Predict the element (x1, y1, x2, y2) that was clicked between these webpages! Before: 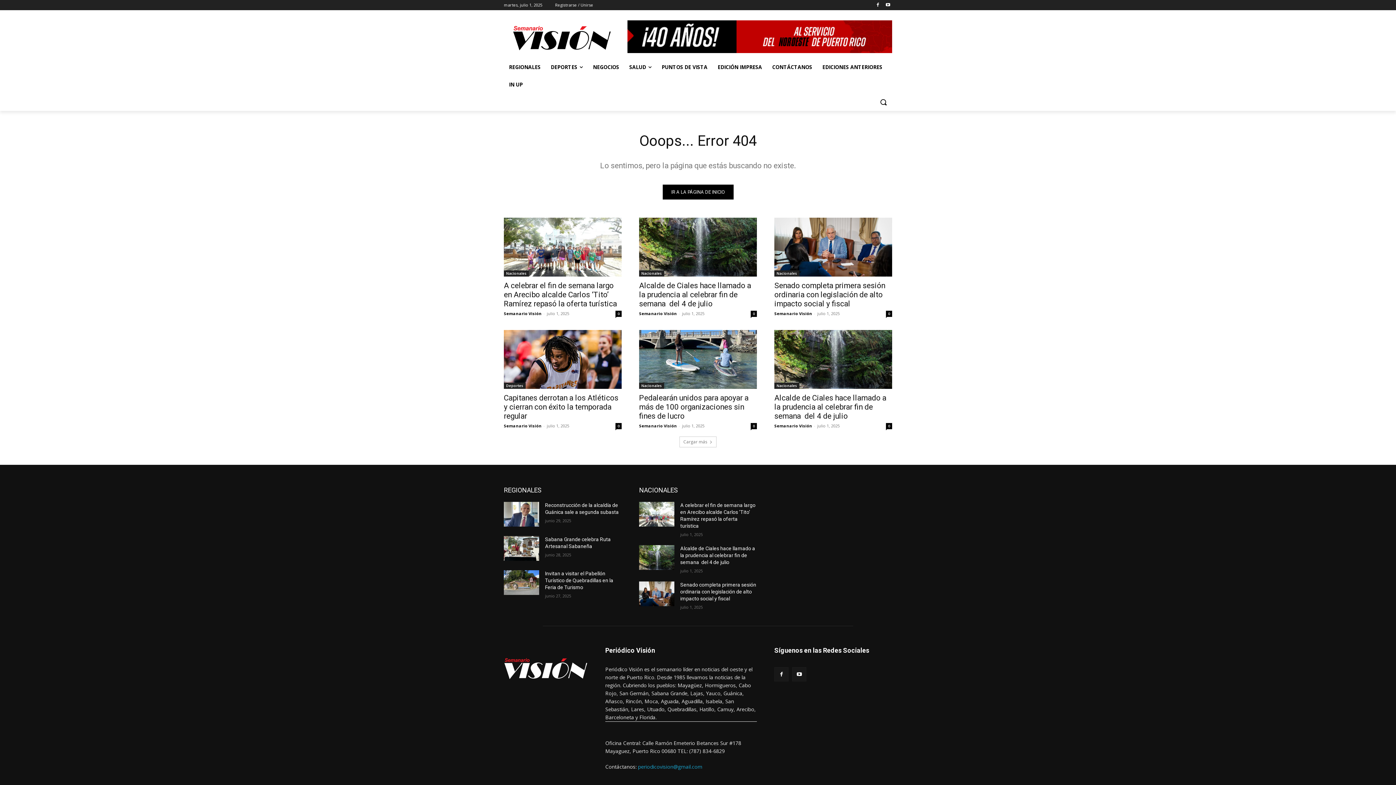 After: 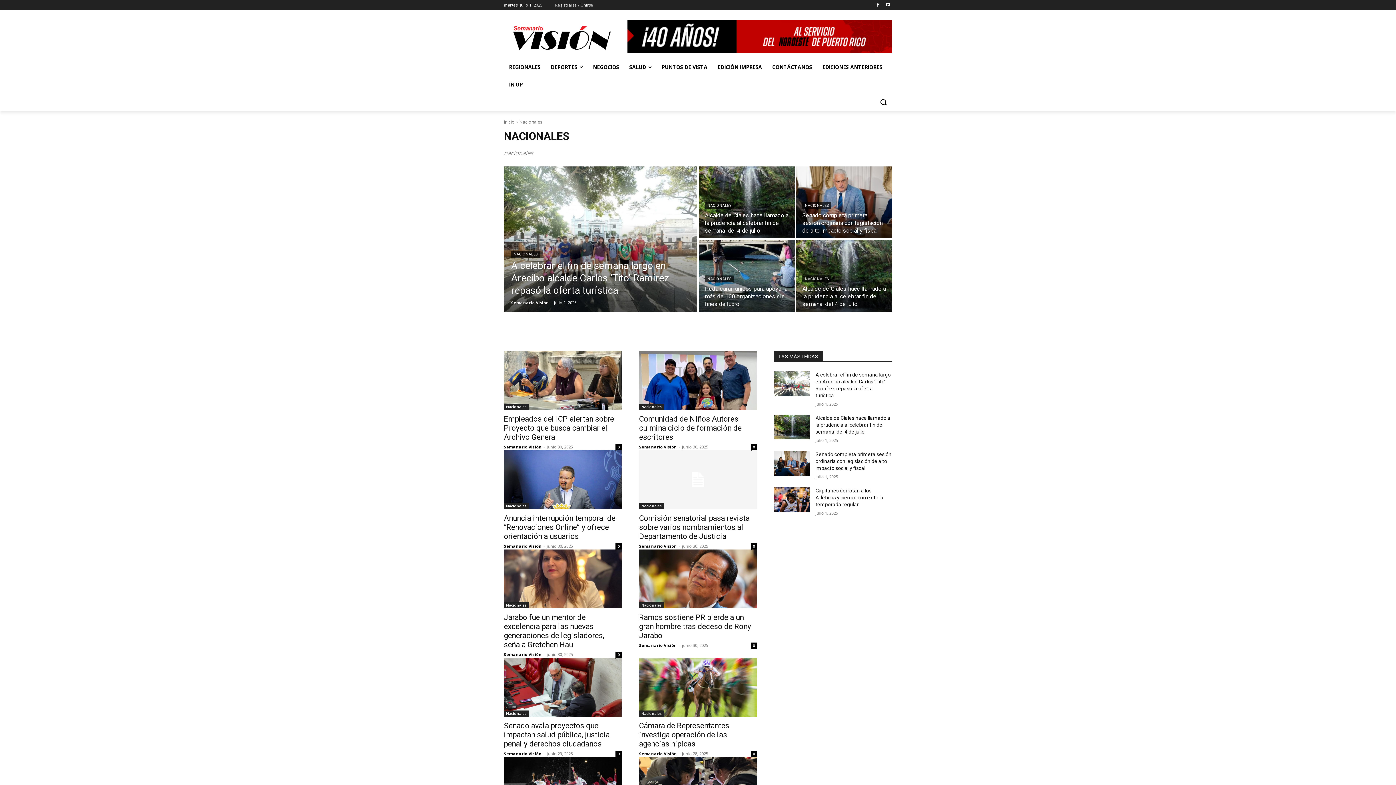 Action: bbox: (639, 270, 664, 276) label: Nacionales